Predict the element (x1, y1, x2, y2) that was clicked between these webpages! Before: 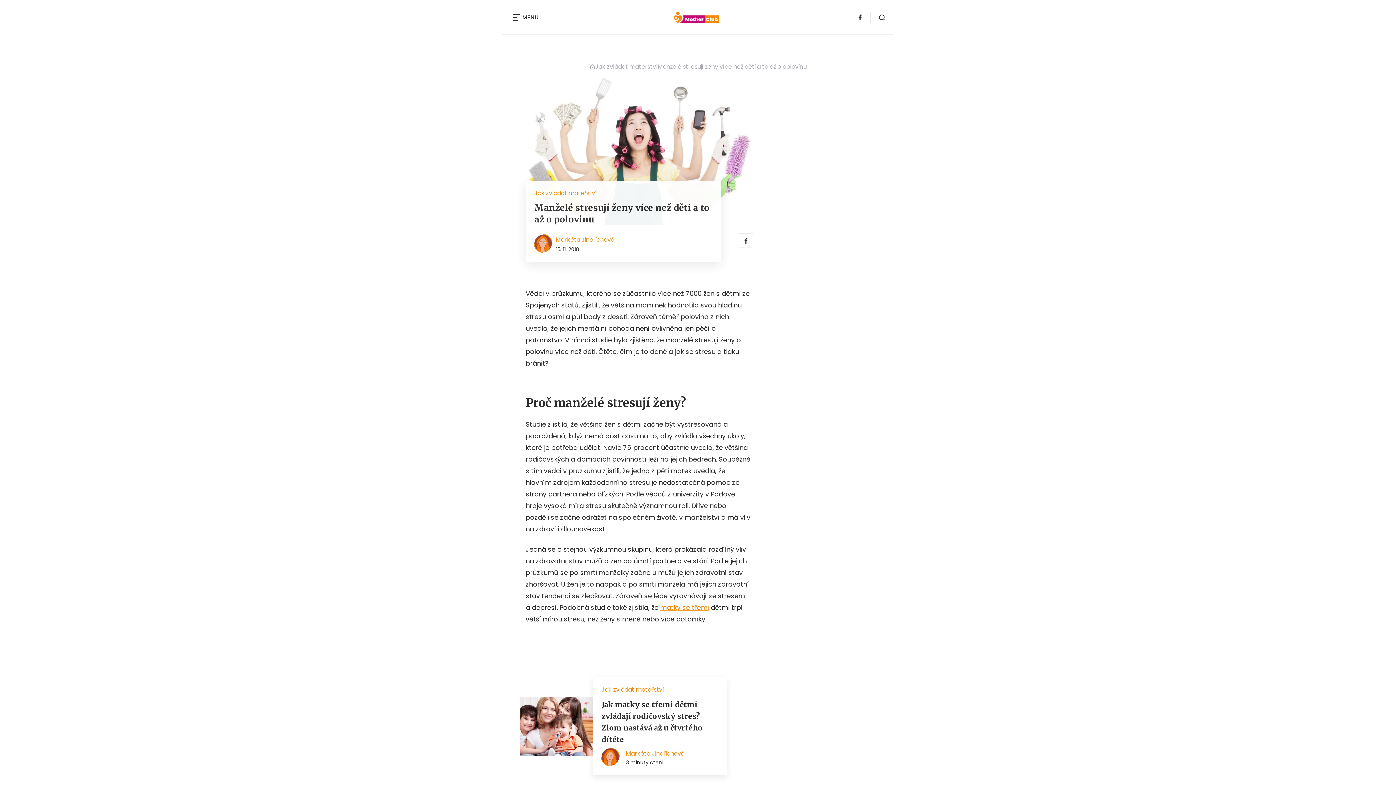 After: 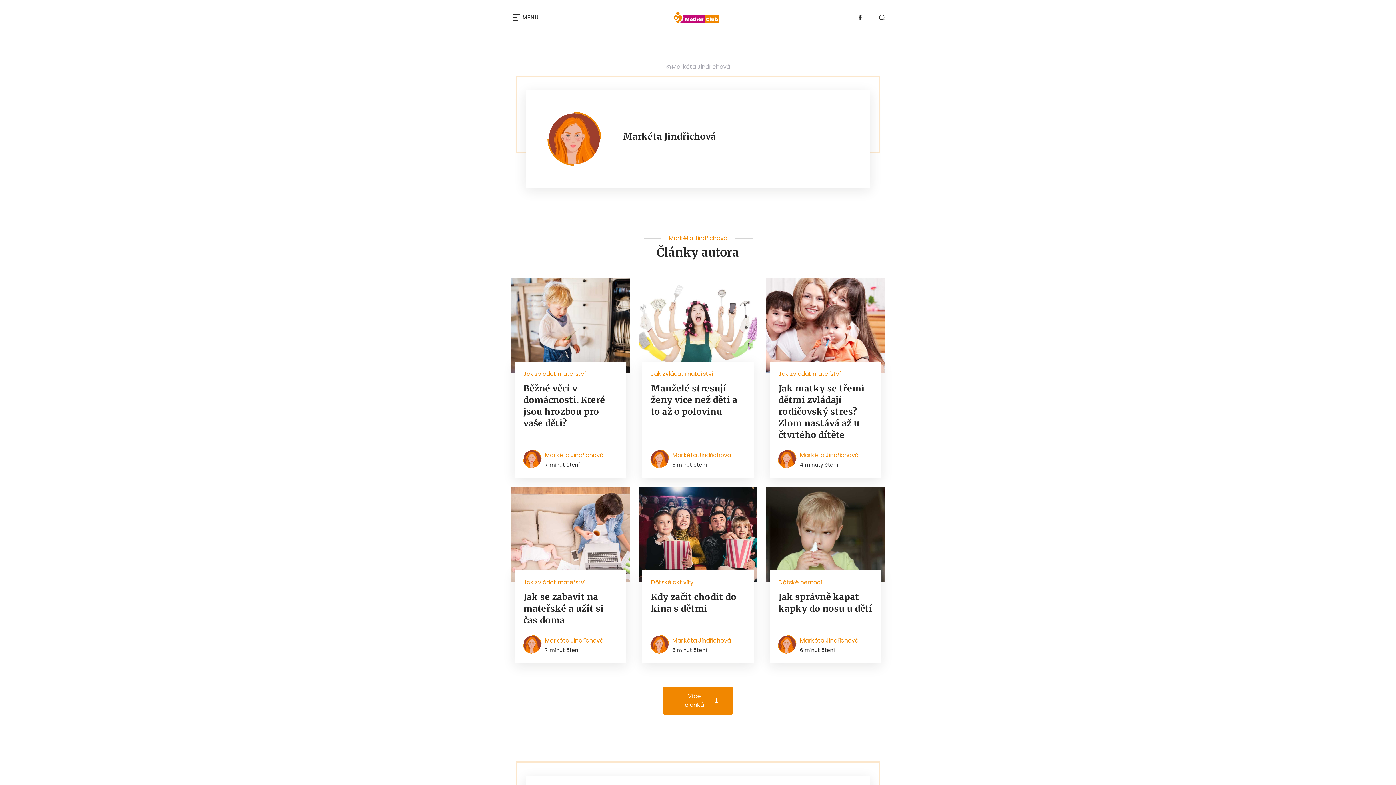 Action: bbox: (556, 235, 614, 244) label: Markéta Jindřichová